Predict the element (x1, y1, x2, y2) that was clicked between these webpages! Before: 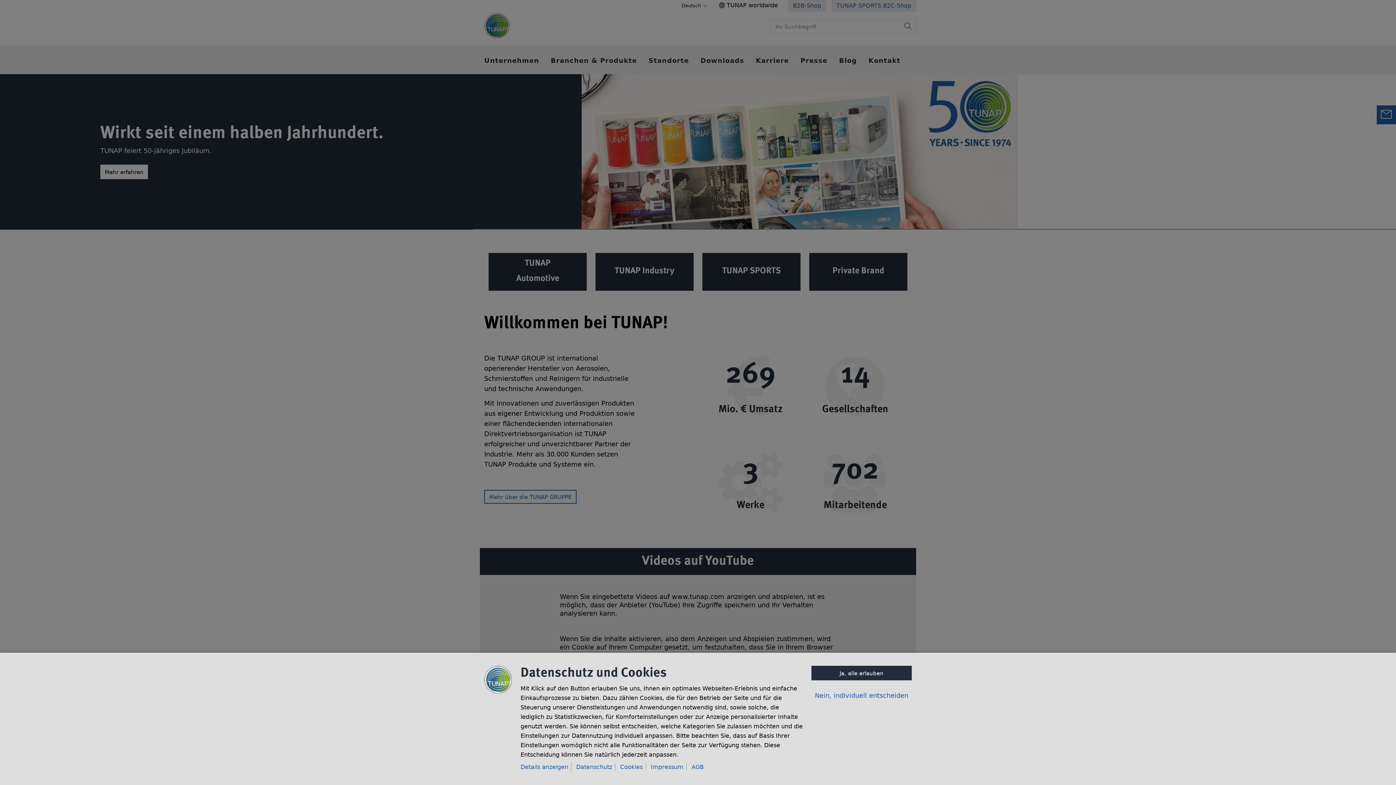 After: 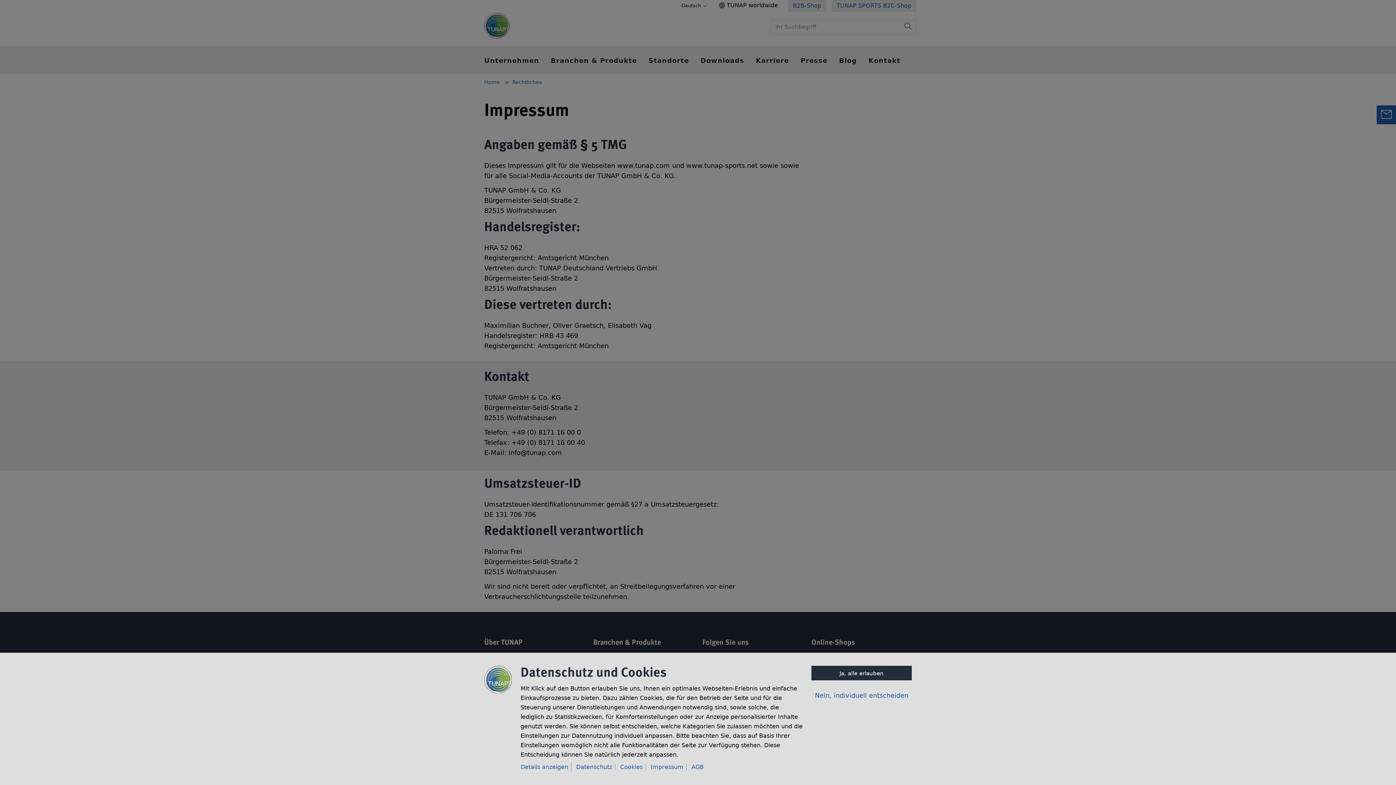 Action: label: Impressum bbox: (650, 764, 686, 770)